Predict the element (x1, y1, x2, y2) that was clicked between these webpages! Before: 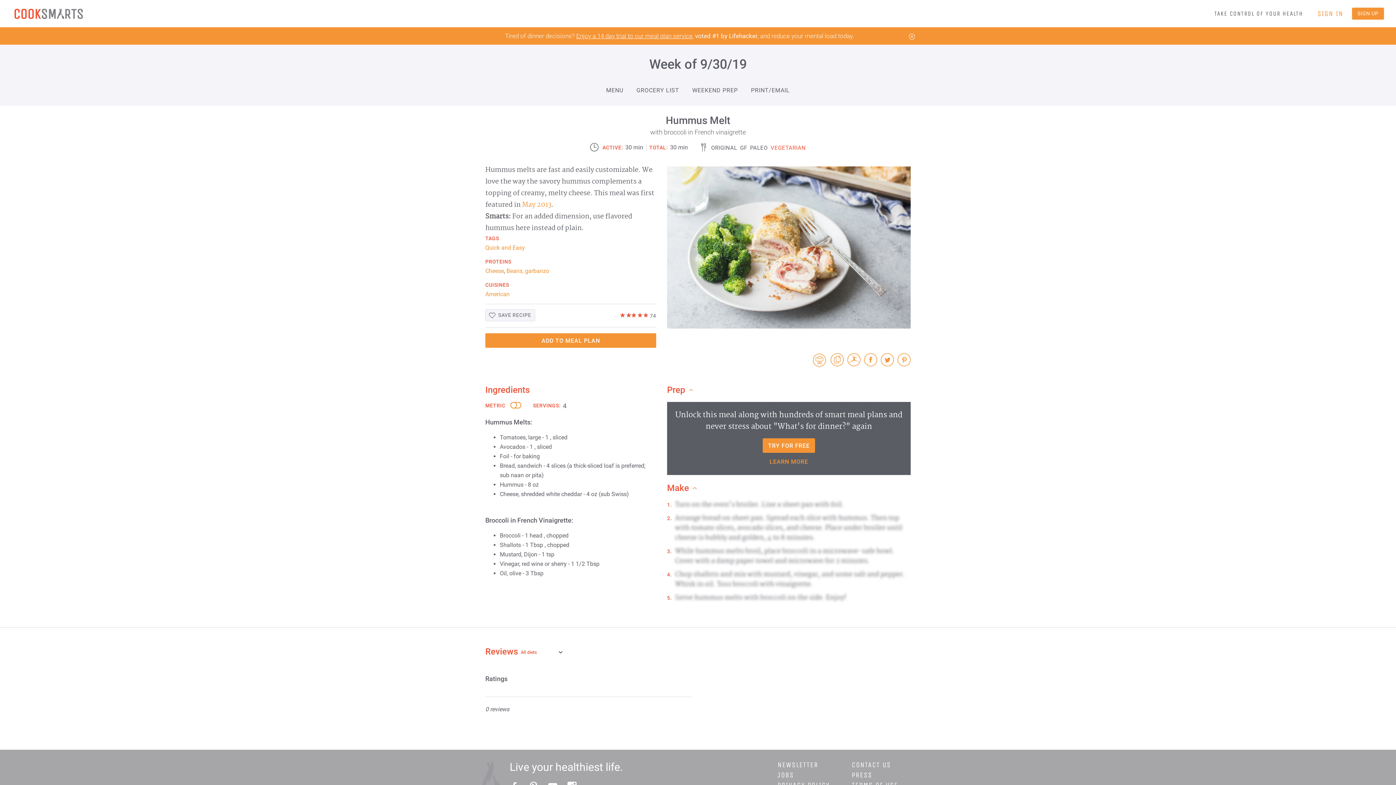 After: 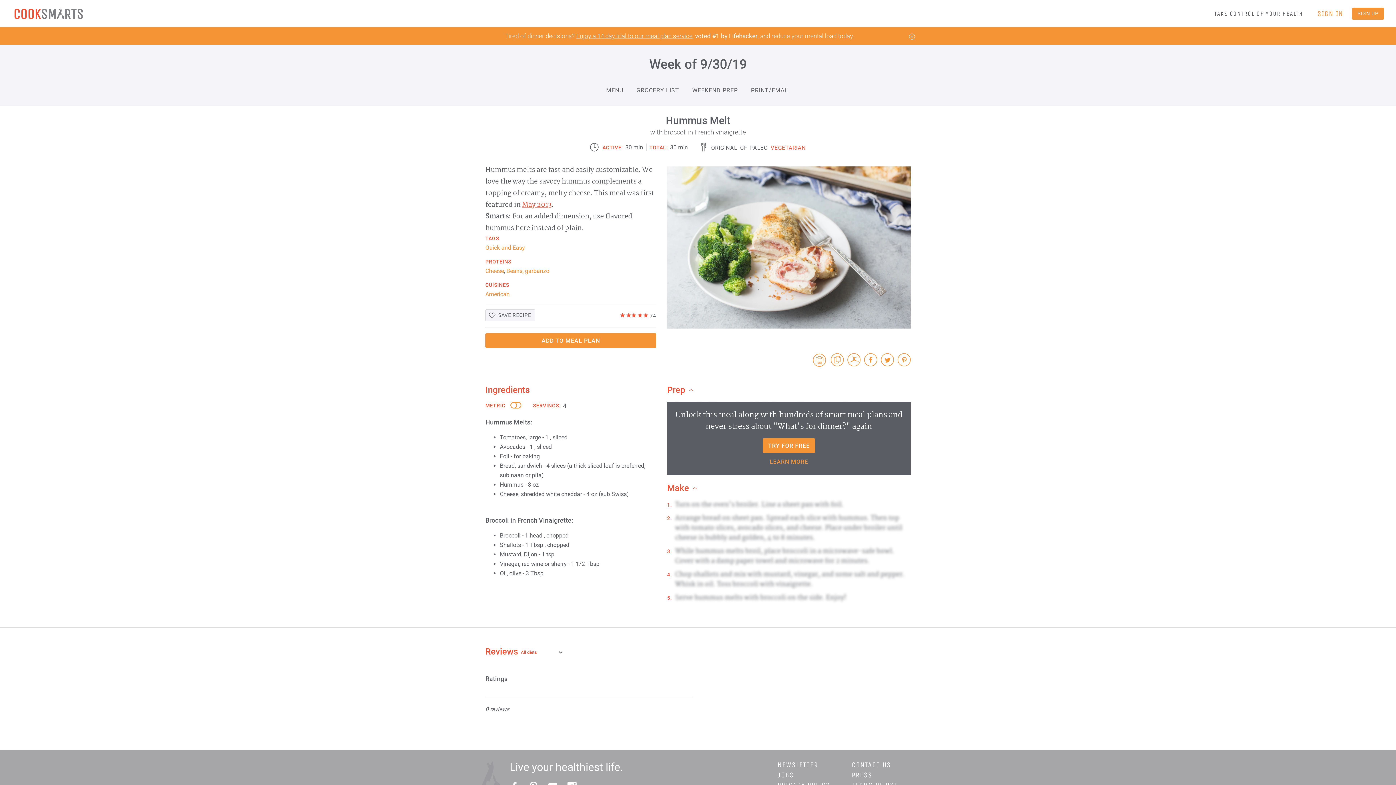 Action: bbox: (522, 199, 551, 210) label: May 2013